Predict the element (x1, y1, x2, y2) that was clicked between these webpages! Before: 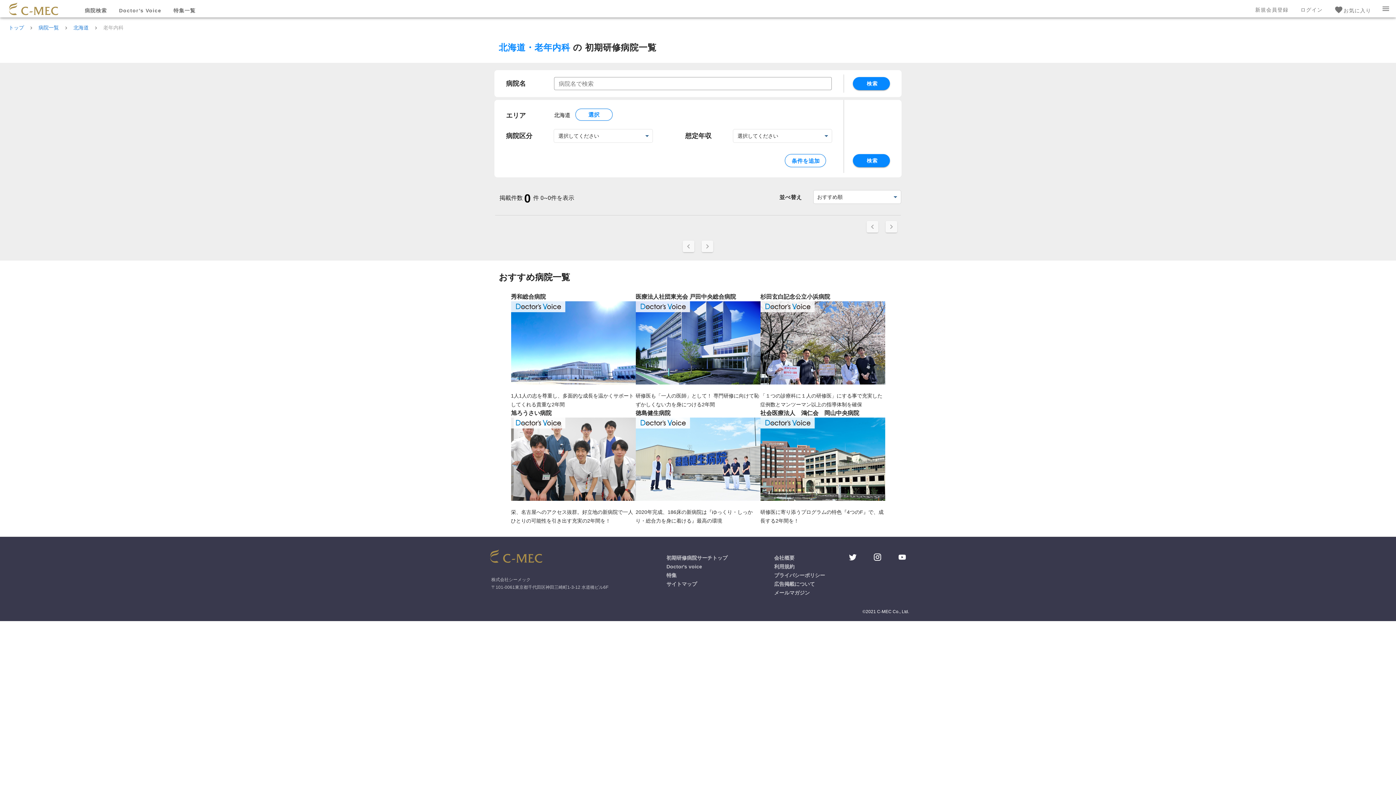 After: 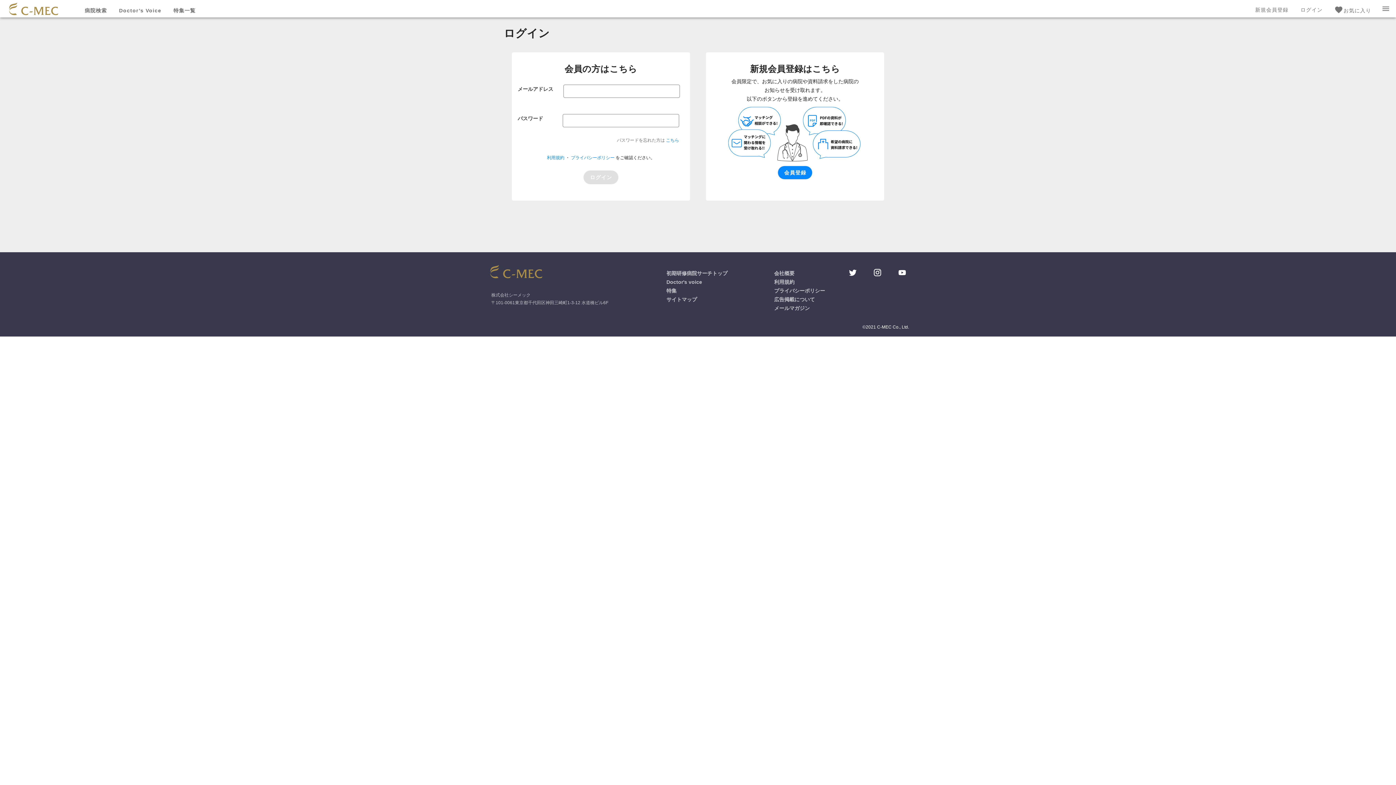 Action: label: ログイン bbox: (1294, 0, 1328, 17)